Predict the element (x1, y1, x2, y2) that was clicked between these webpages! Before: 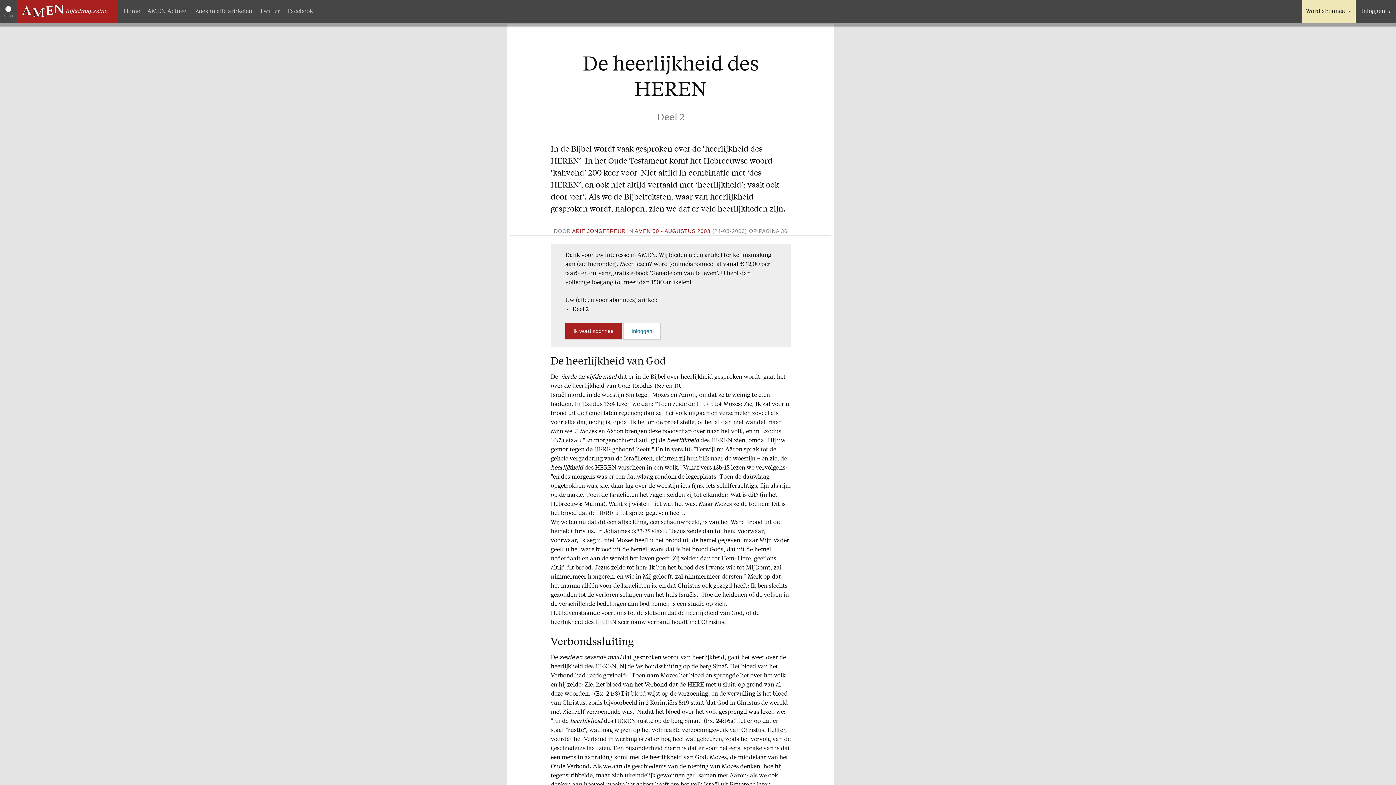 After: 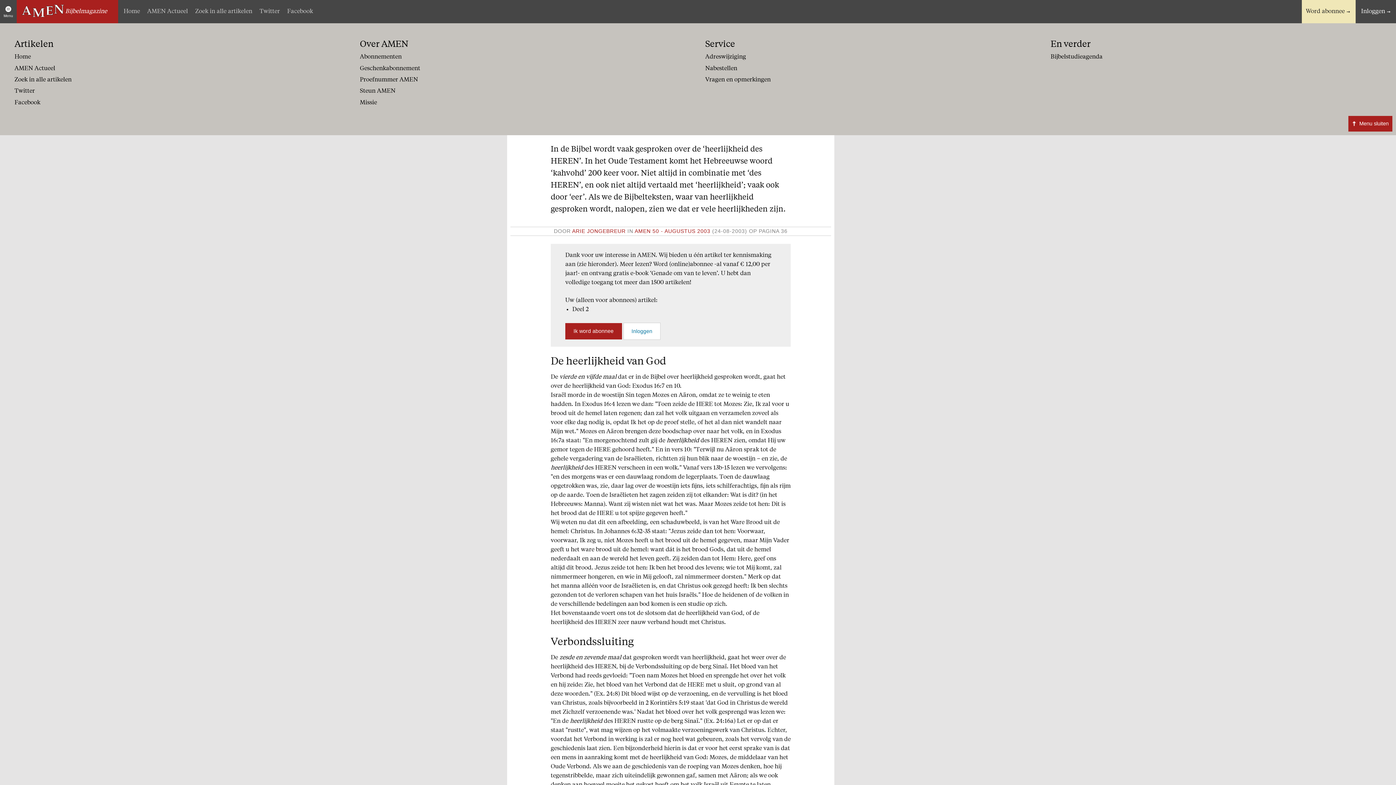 Action: bbox: (0, 0, 16, 23) label: Menu